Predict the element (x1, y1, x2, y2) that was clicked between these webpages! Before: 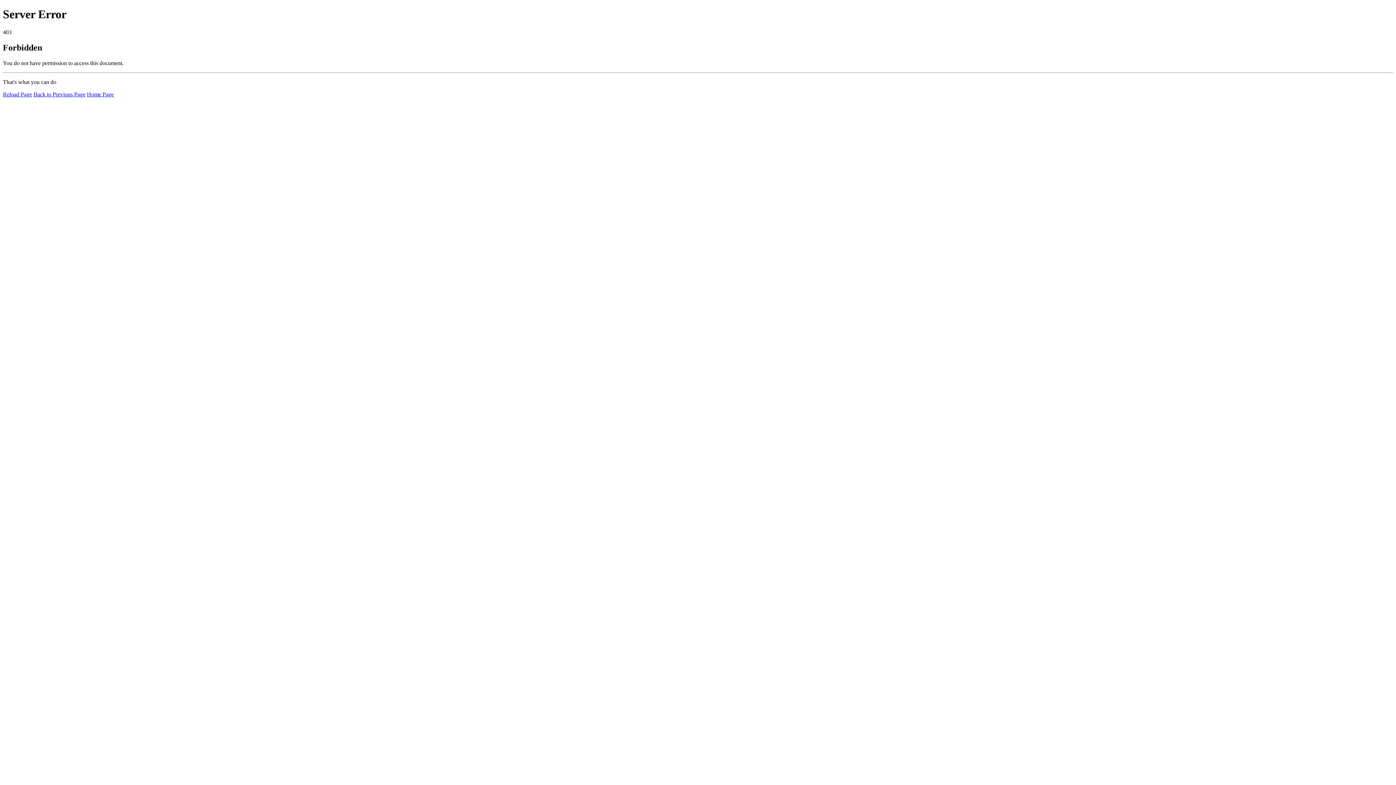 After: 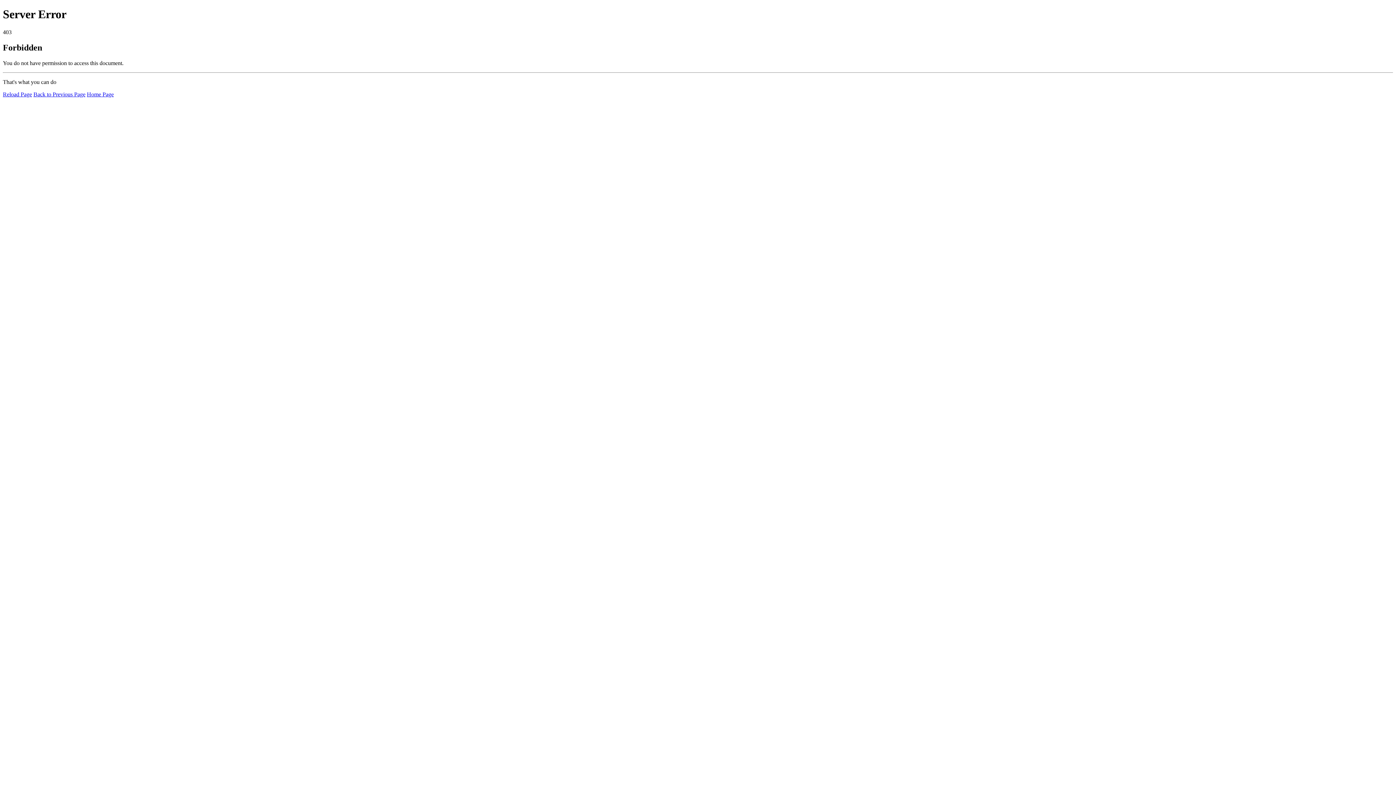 Action: label: Reload Page bbox: (2, 91, 32, 97)